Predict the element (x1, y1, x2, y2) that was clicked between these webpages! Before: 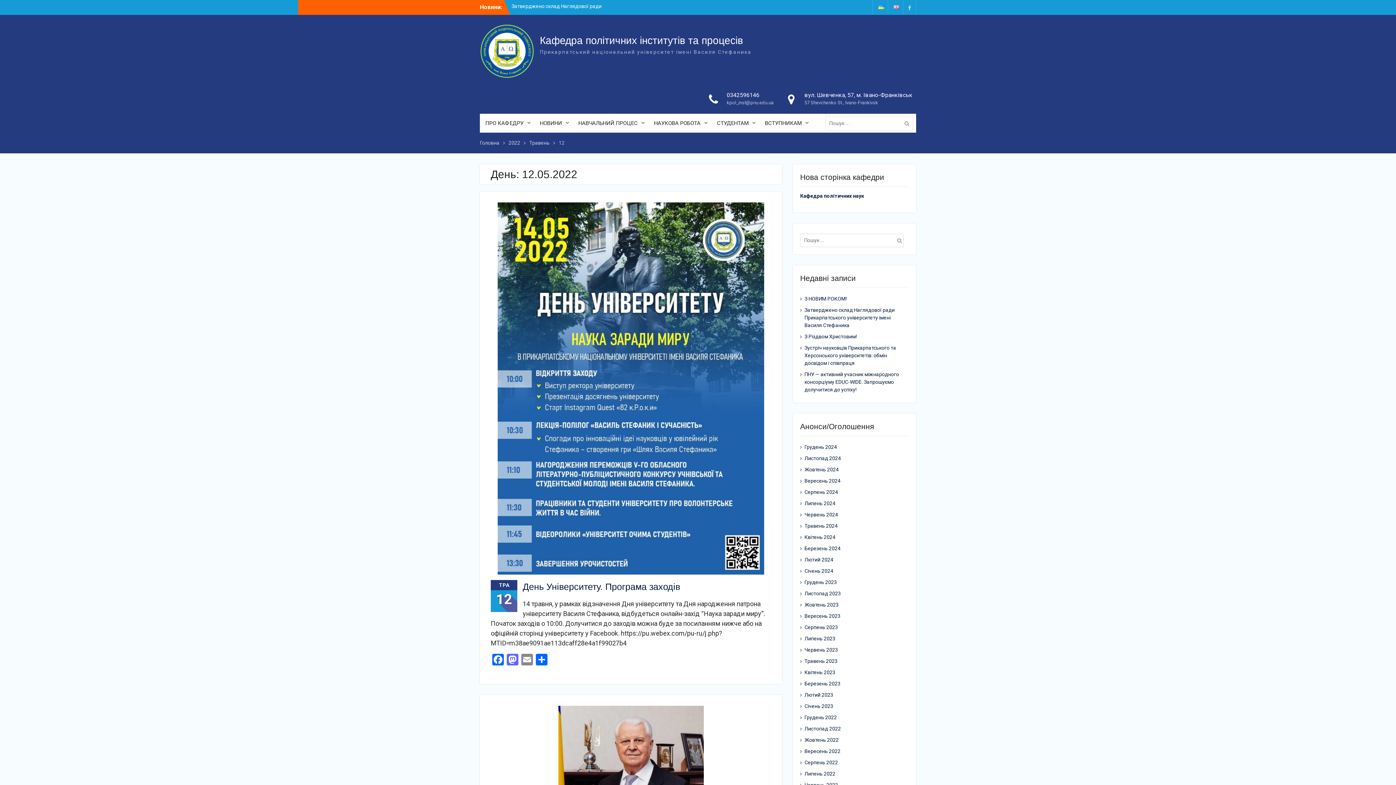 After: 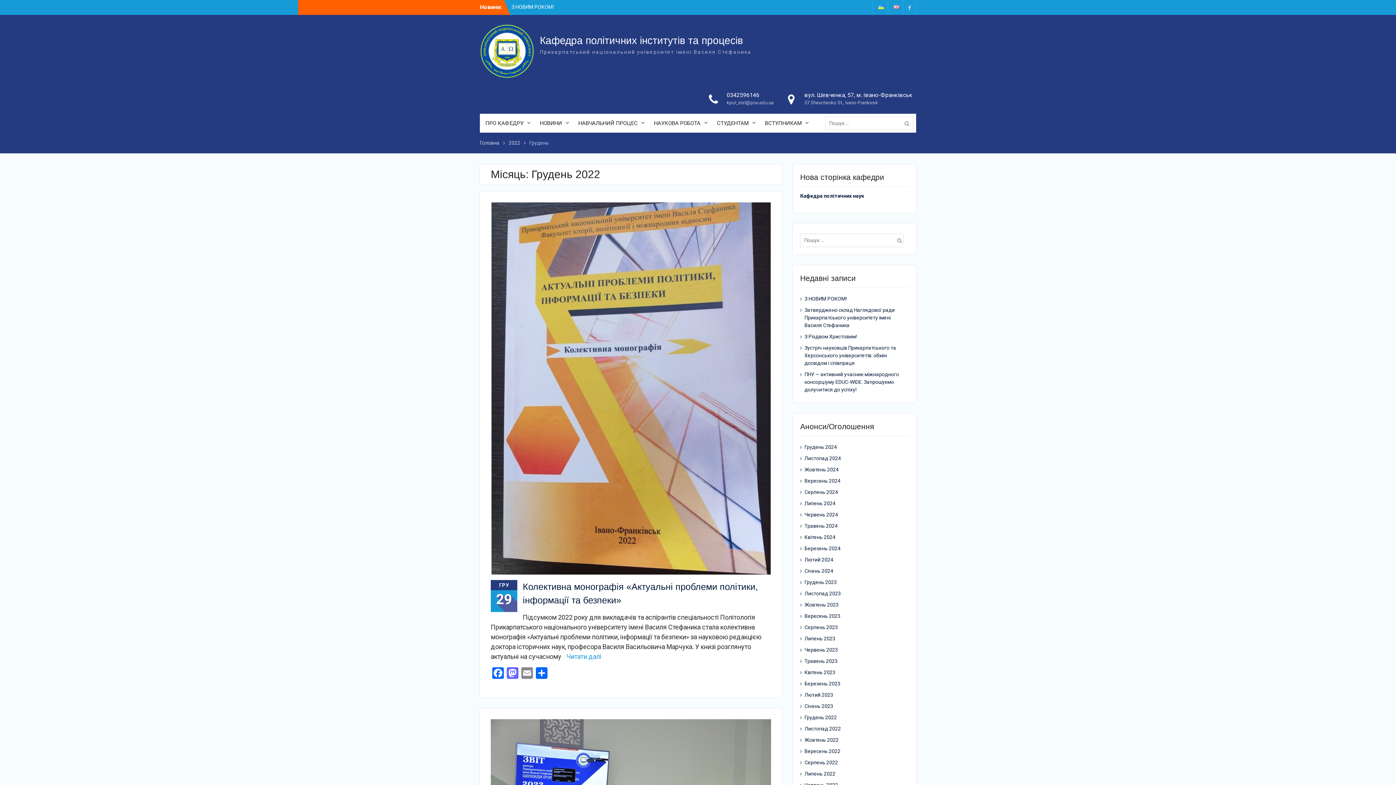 Action: bbox: (804, 714, 893, 721) label: Грудень 2022